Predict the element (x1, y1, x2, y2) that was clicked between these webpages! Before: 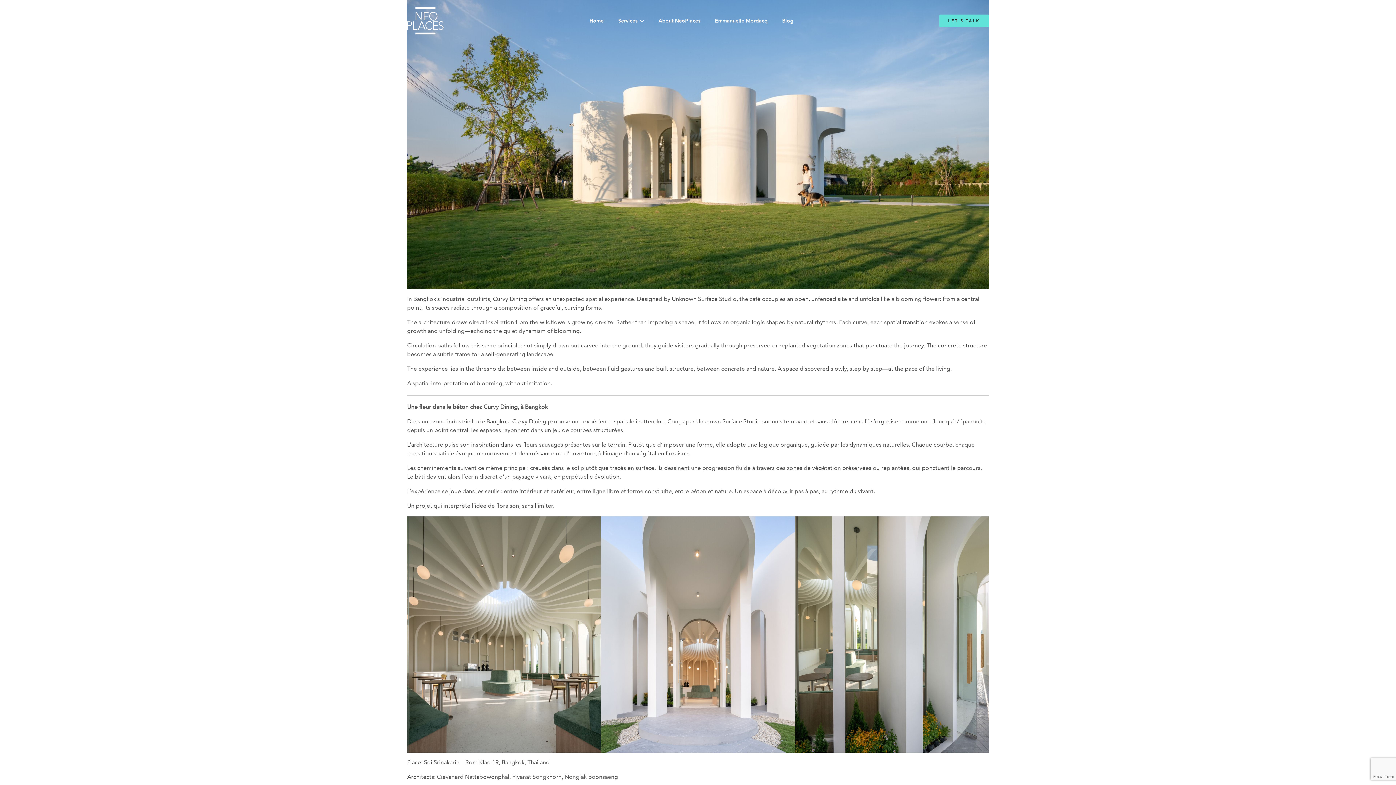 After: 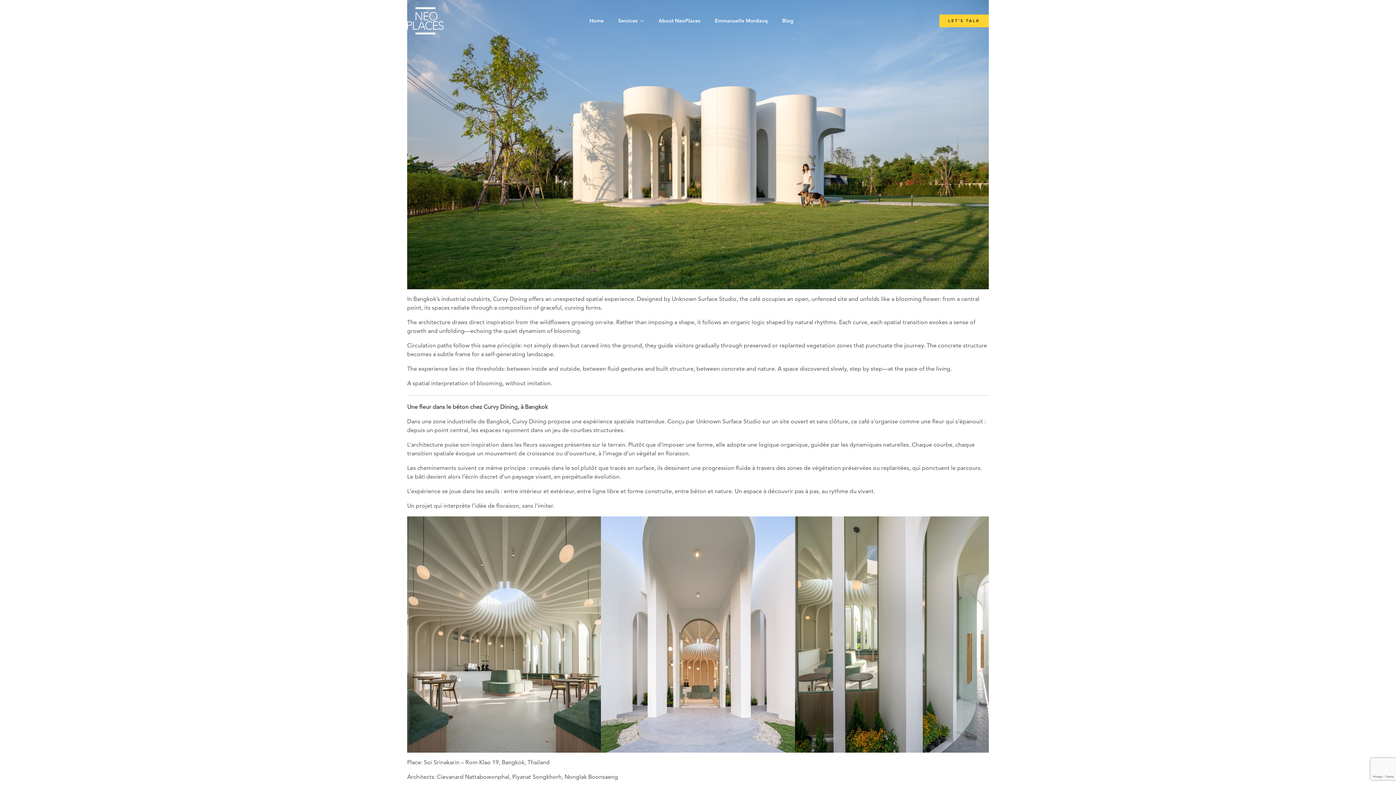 Action: label: LET'S TALK bbox: (939, 14, 989, 27)